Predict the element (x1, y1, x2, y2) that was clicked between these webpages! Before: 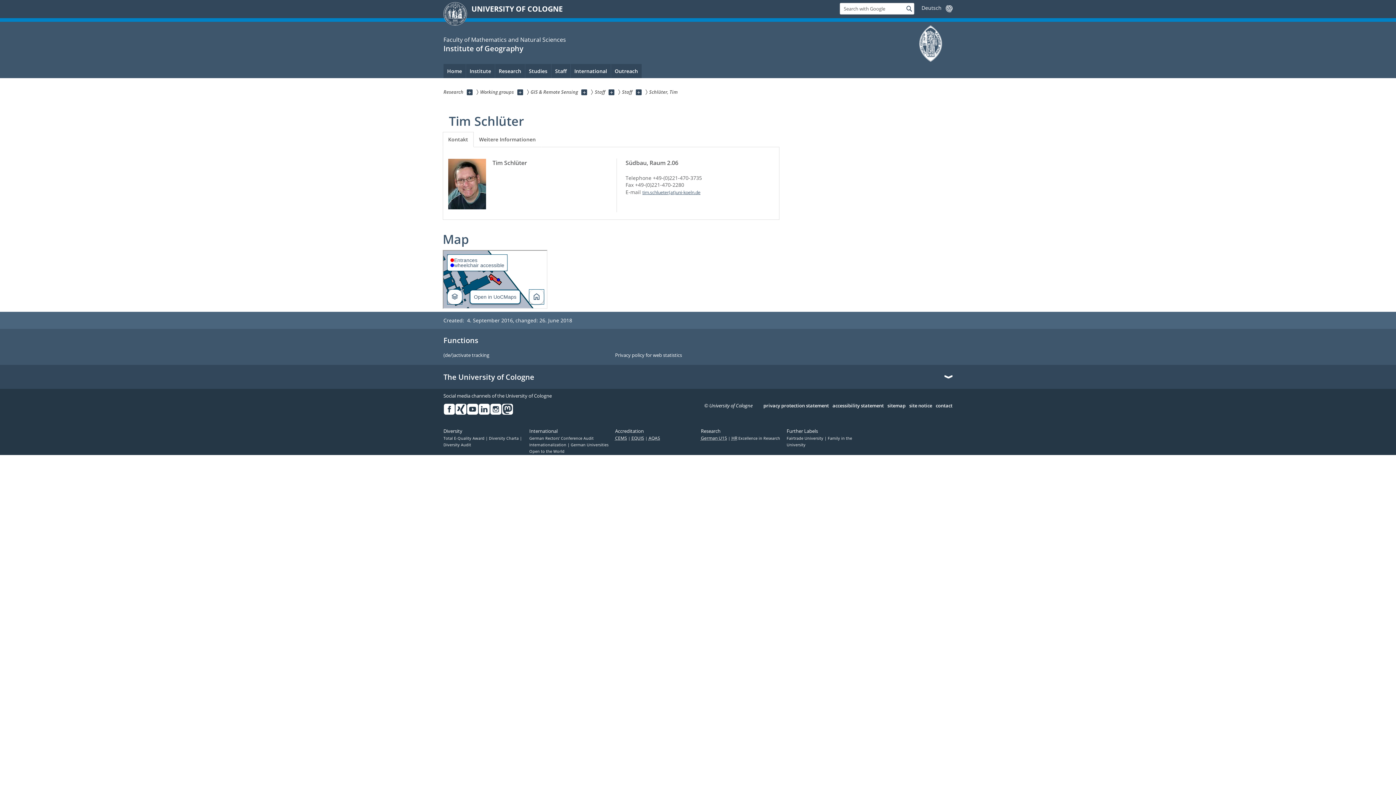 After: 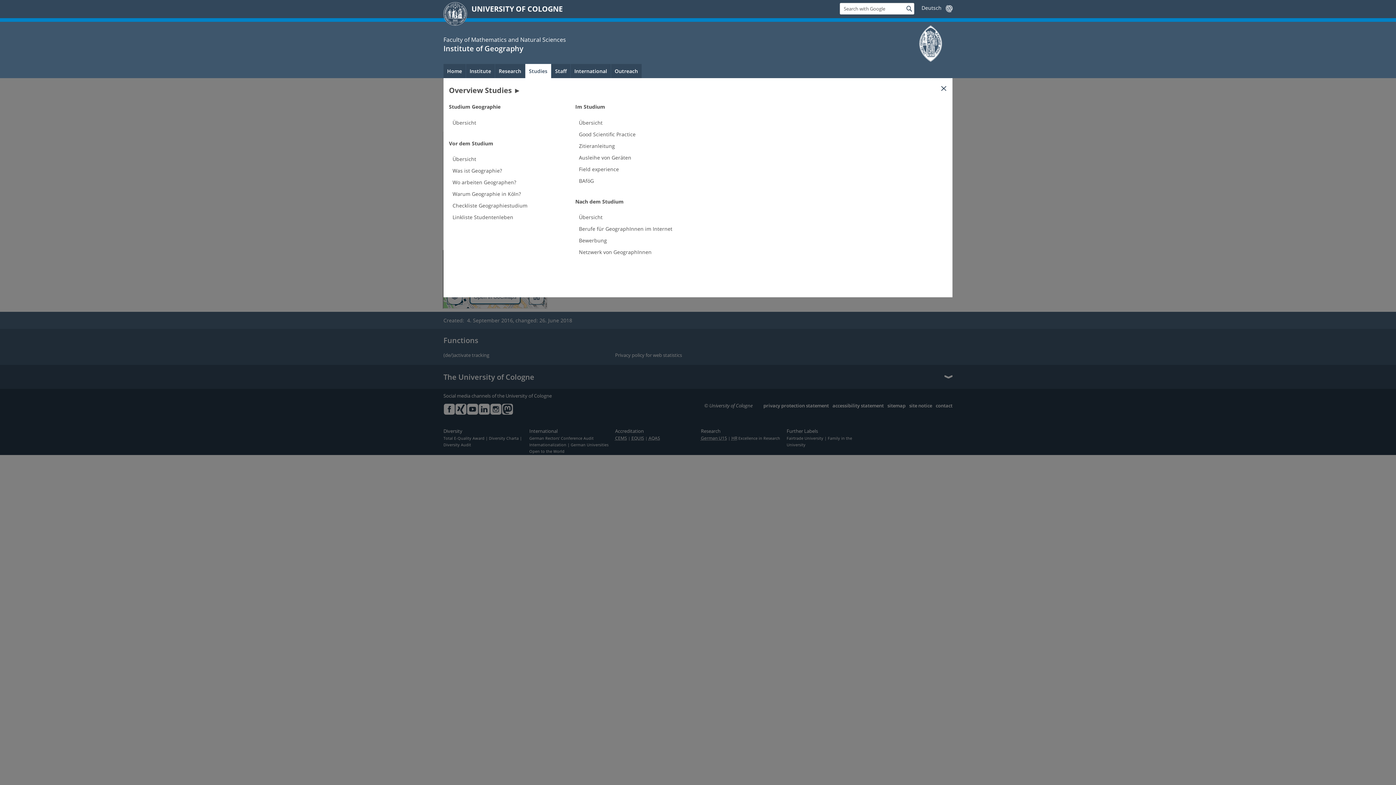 Action: bbox: (525, 64, 551, 78) label: Studies